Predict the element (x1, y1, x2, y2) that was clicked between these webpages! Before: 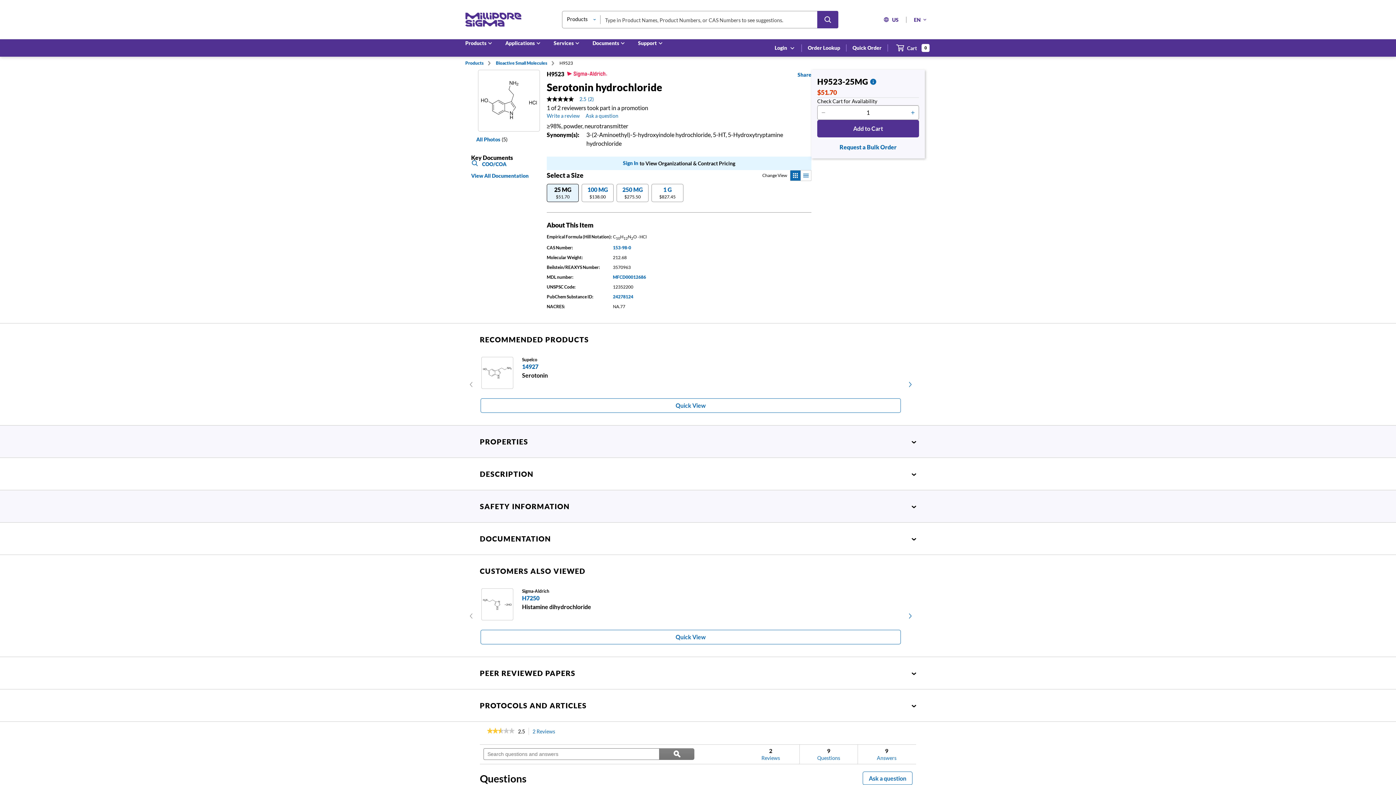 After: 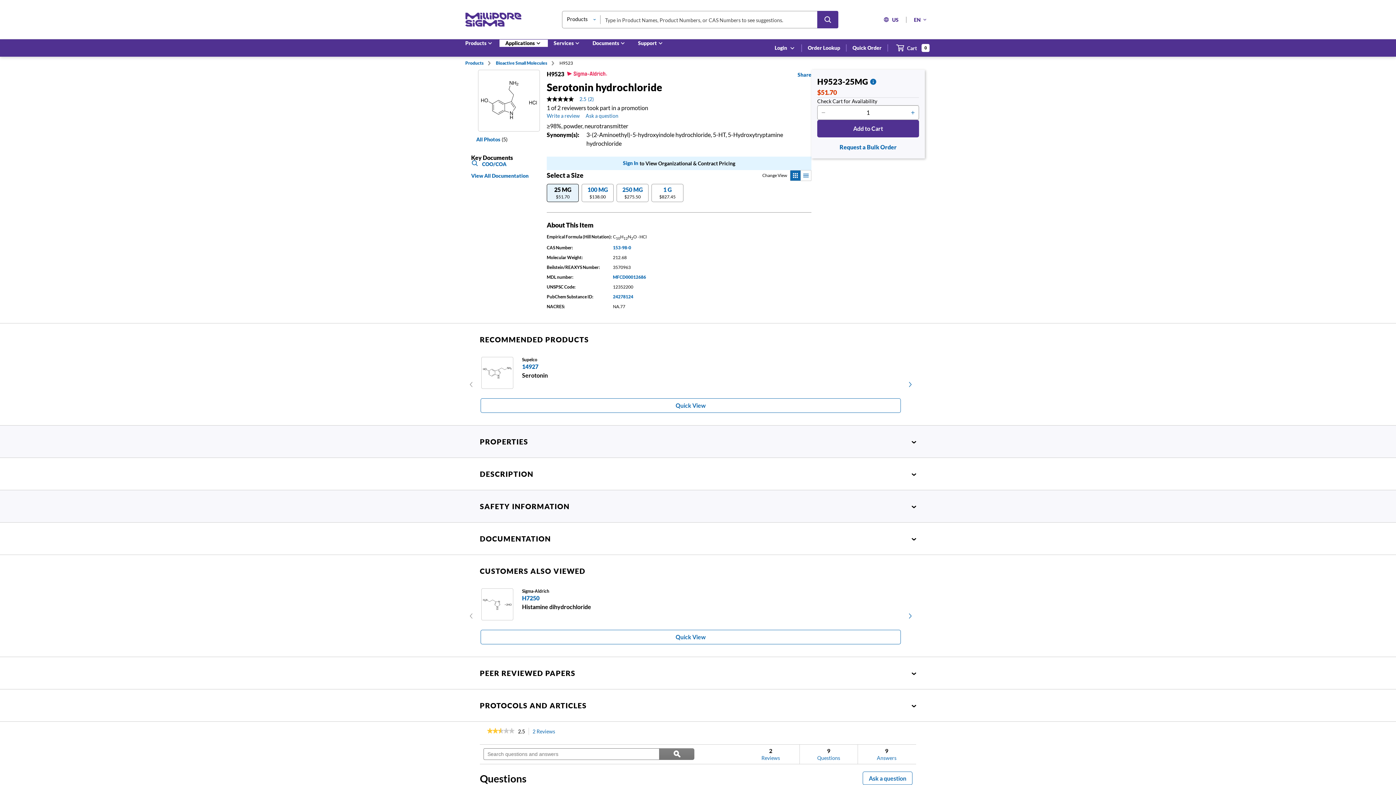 Action: bbox: (499, 39, 548, 47) label: Applications